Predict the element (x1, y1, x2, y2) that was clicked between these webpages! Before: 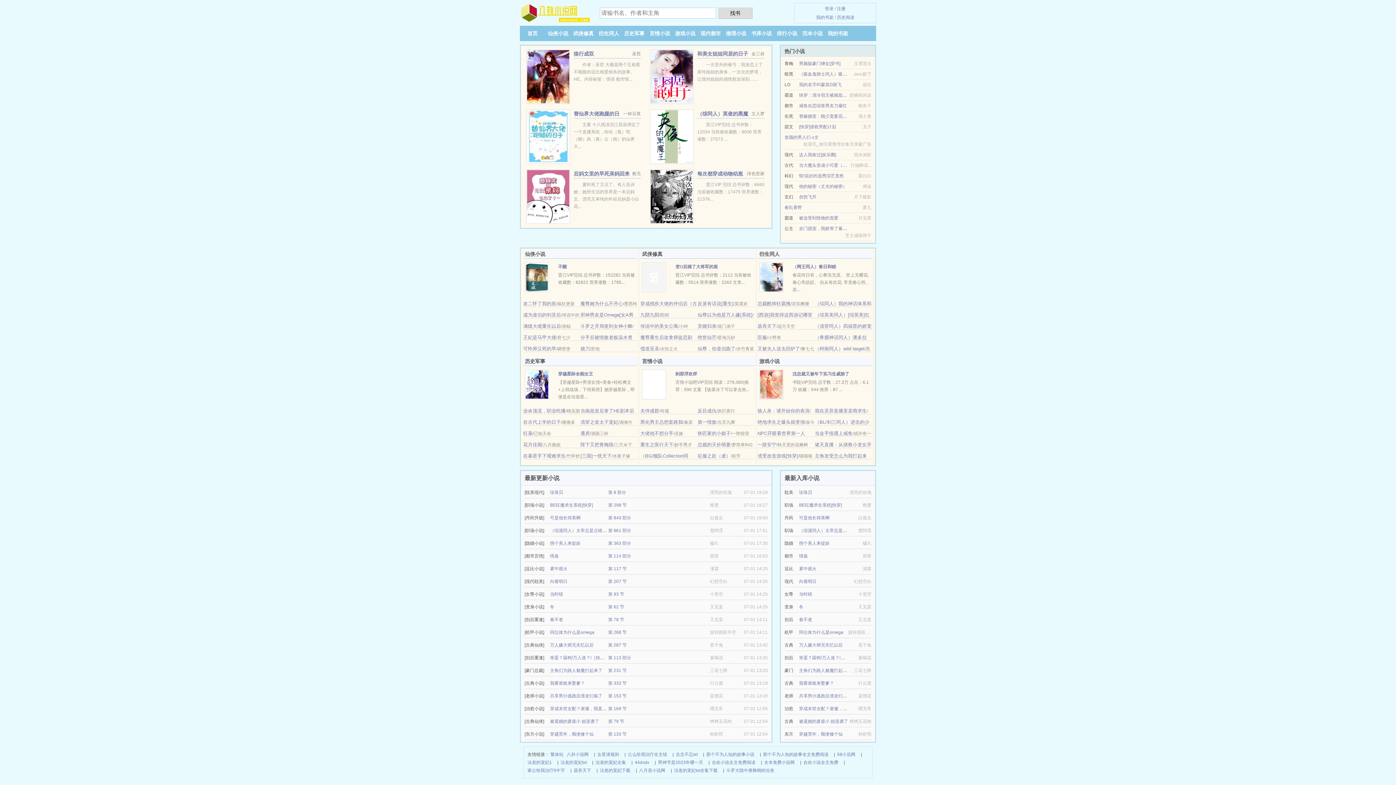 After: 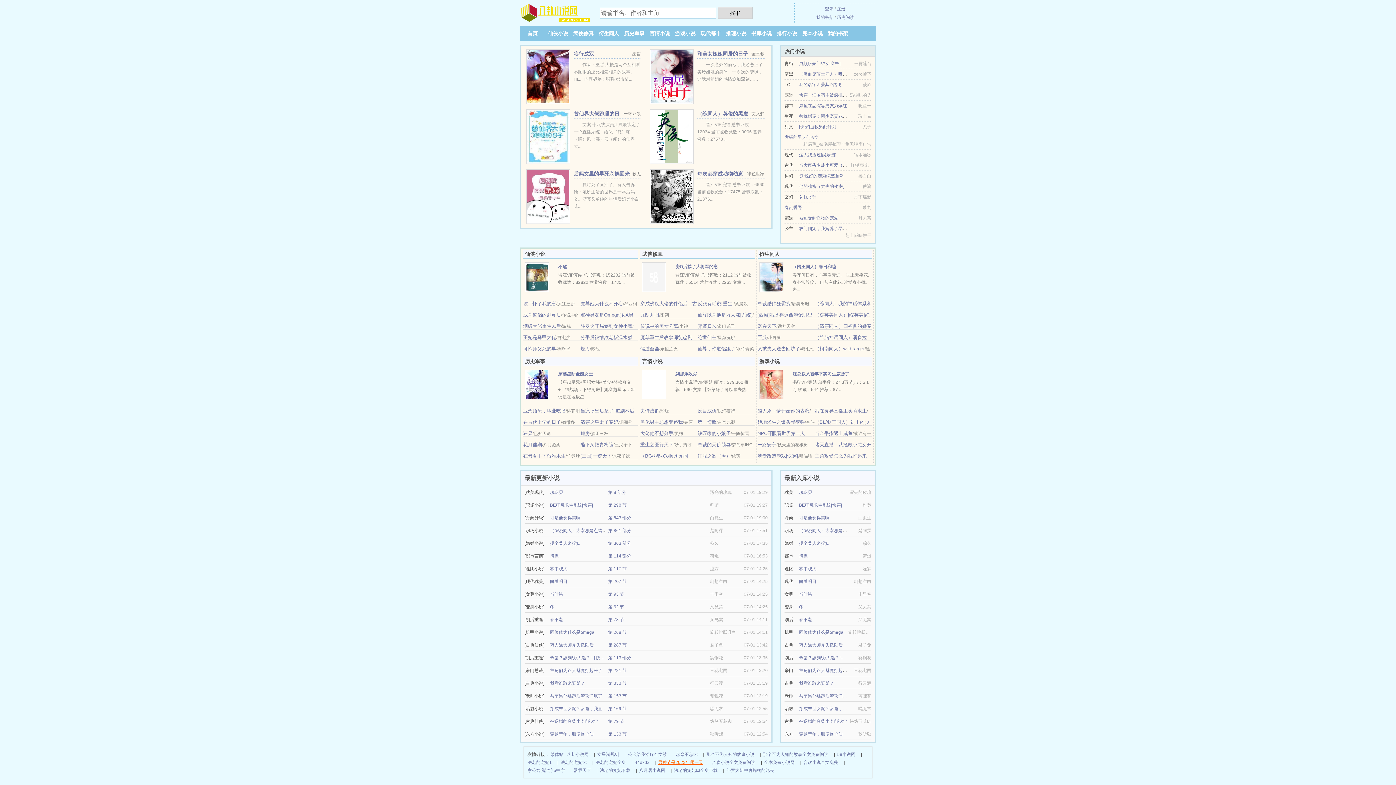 Action: label: 男神节是2023年哪一天 bbox: (658, 758, 703, 766)